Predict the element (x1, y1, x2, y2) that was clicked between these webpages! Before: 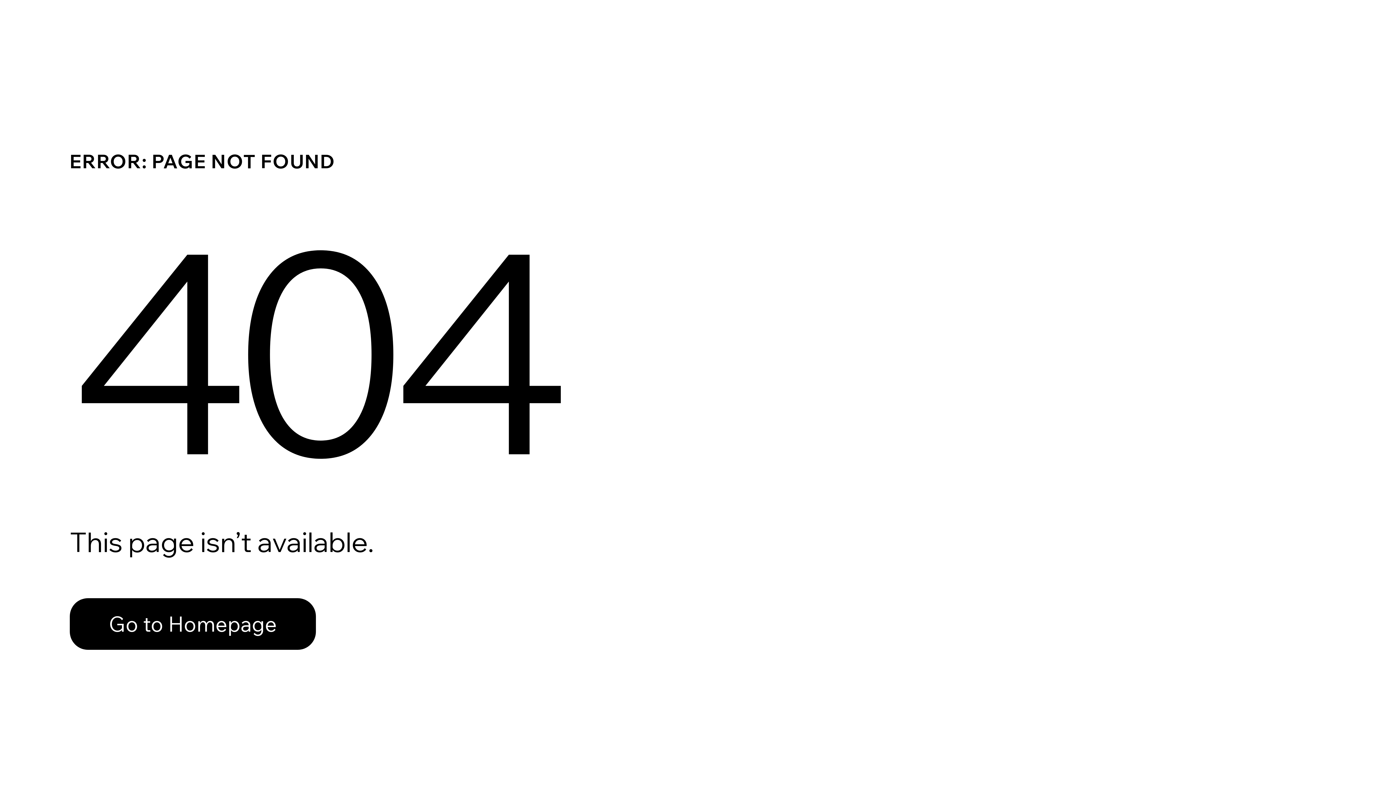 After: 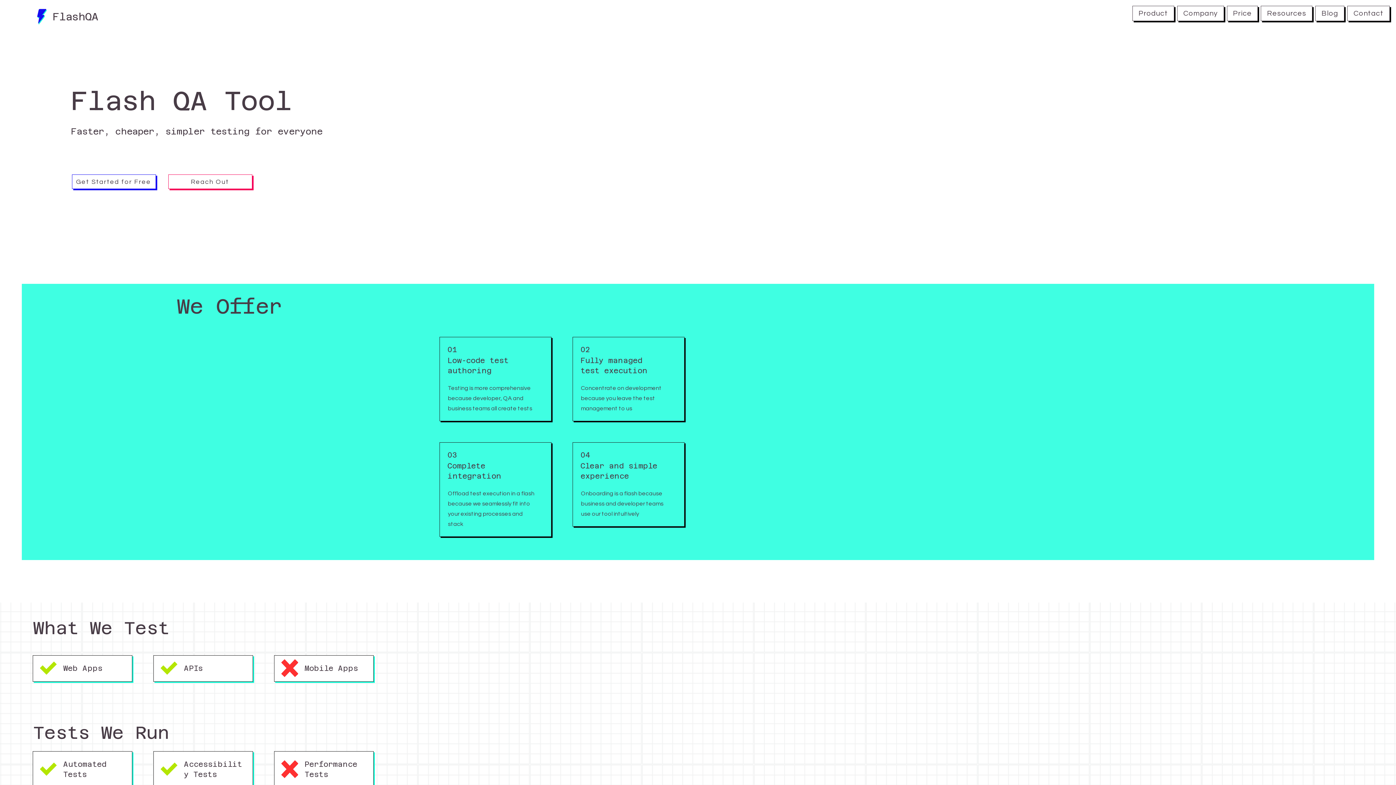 Action: label: Go to Homepage bbox: (69, 582, 768, 659)